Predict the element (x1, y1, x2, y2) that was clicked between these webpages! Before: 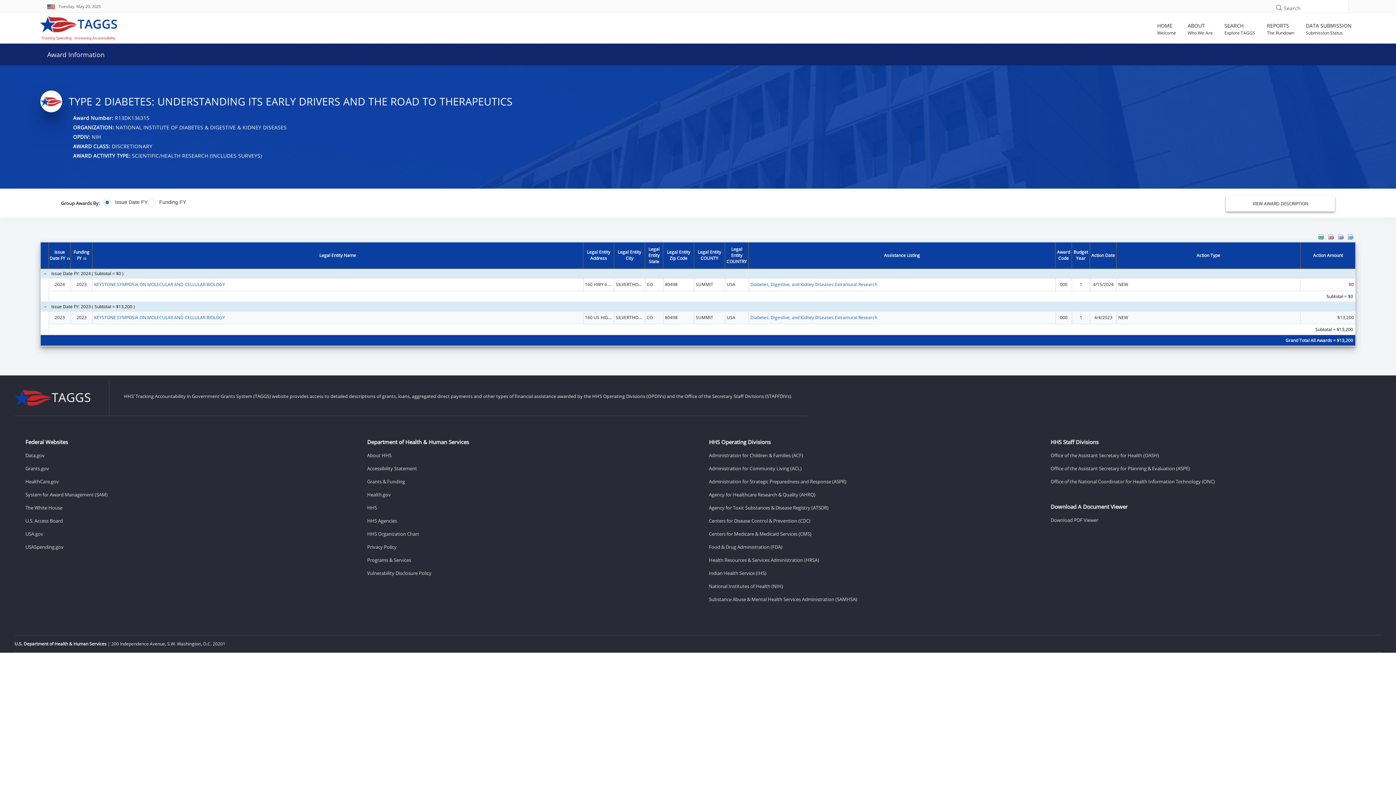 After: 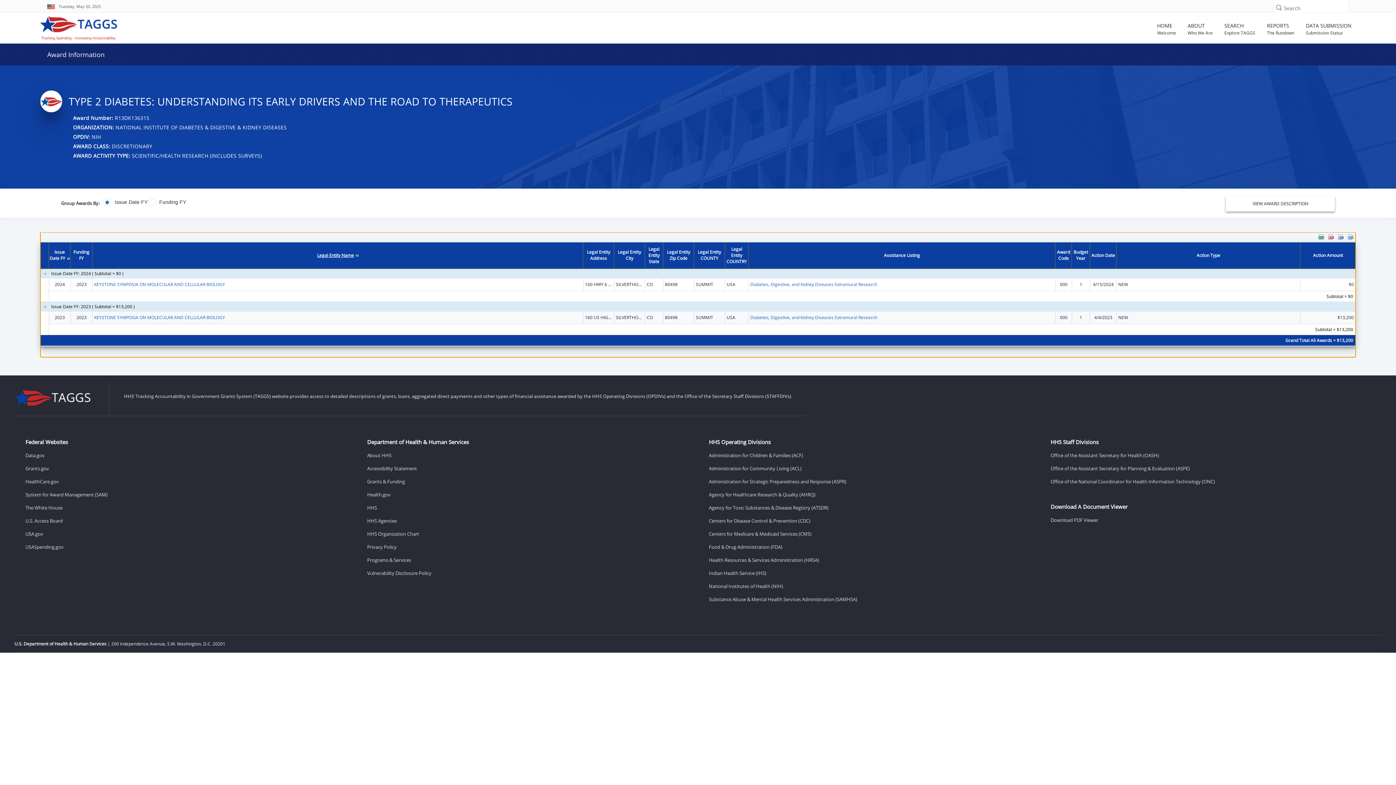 Action: label: Legal Entity Name bbox: (319, 252, 356, 258)